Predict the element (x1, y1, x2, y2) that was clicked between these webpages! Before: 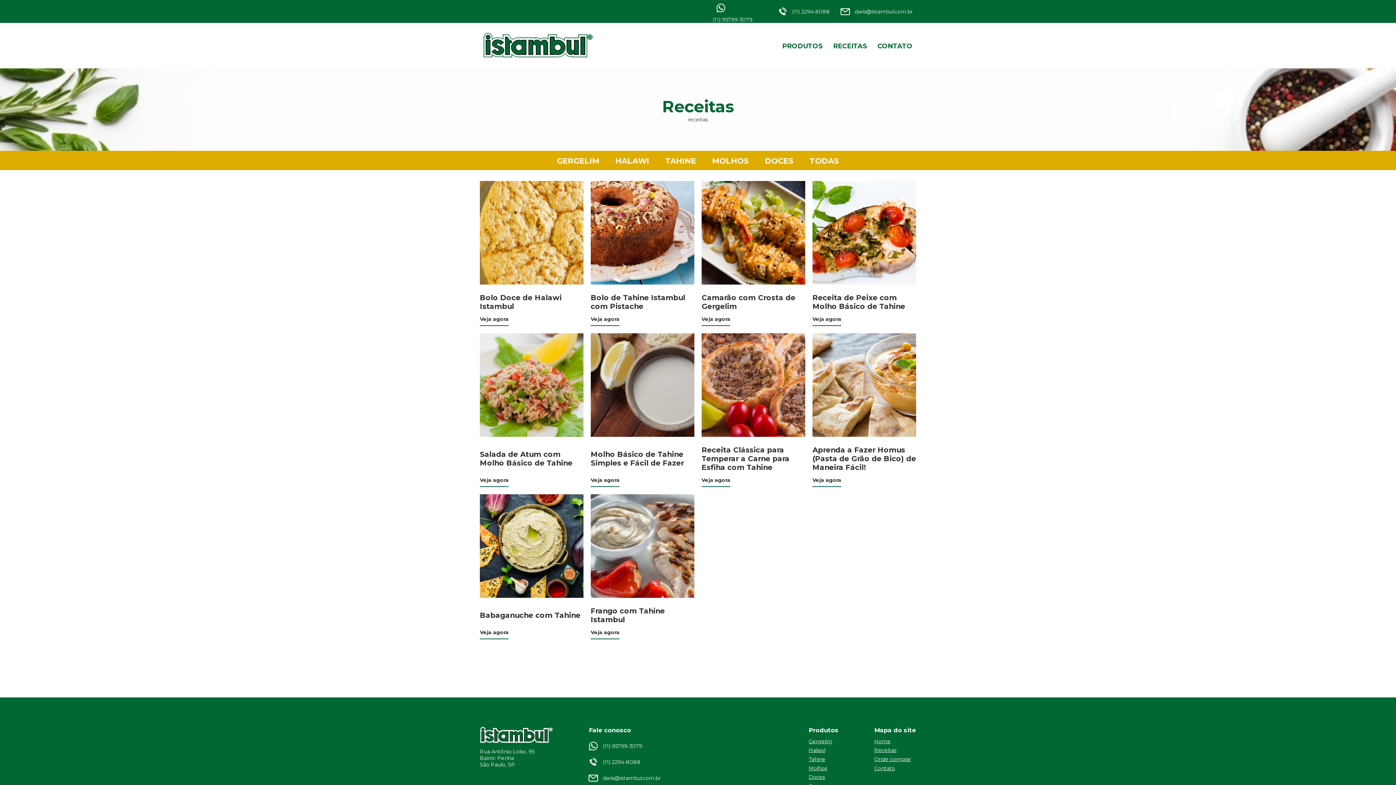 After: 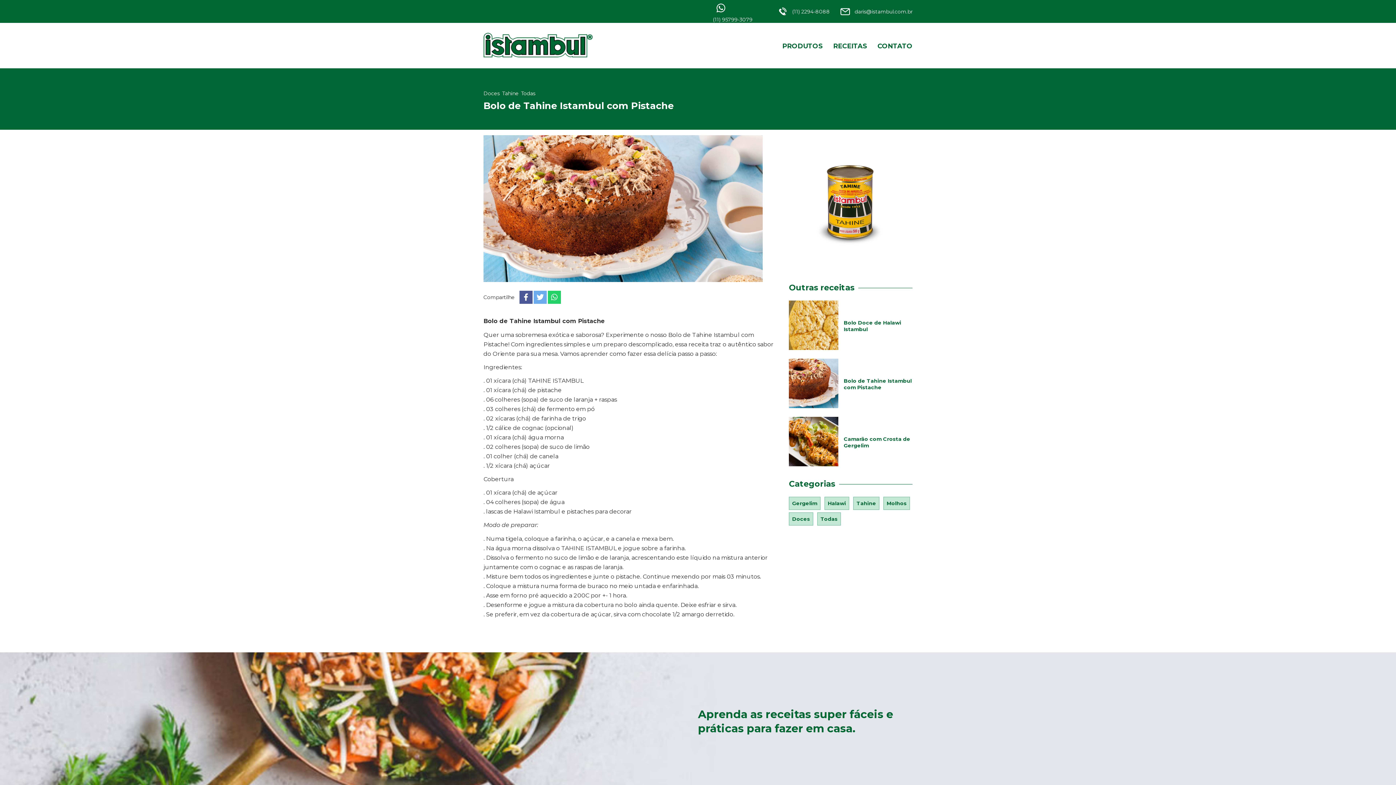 Action: bbox: (590, 181, 694, 286)